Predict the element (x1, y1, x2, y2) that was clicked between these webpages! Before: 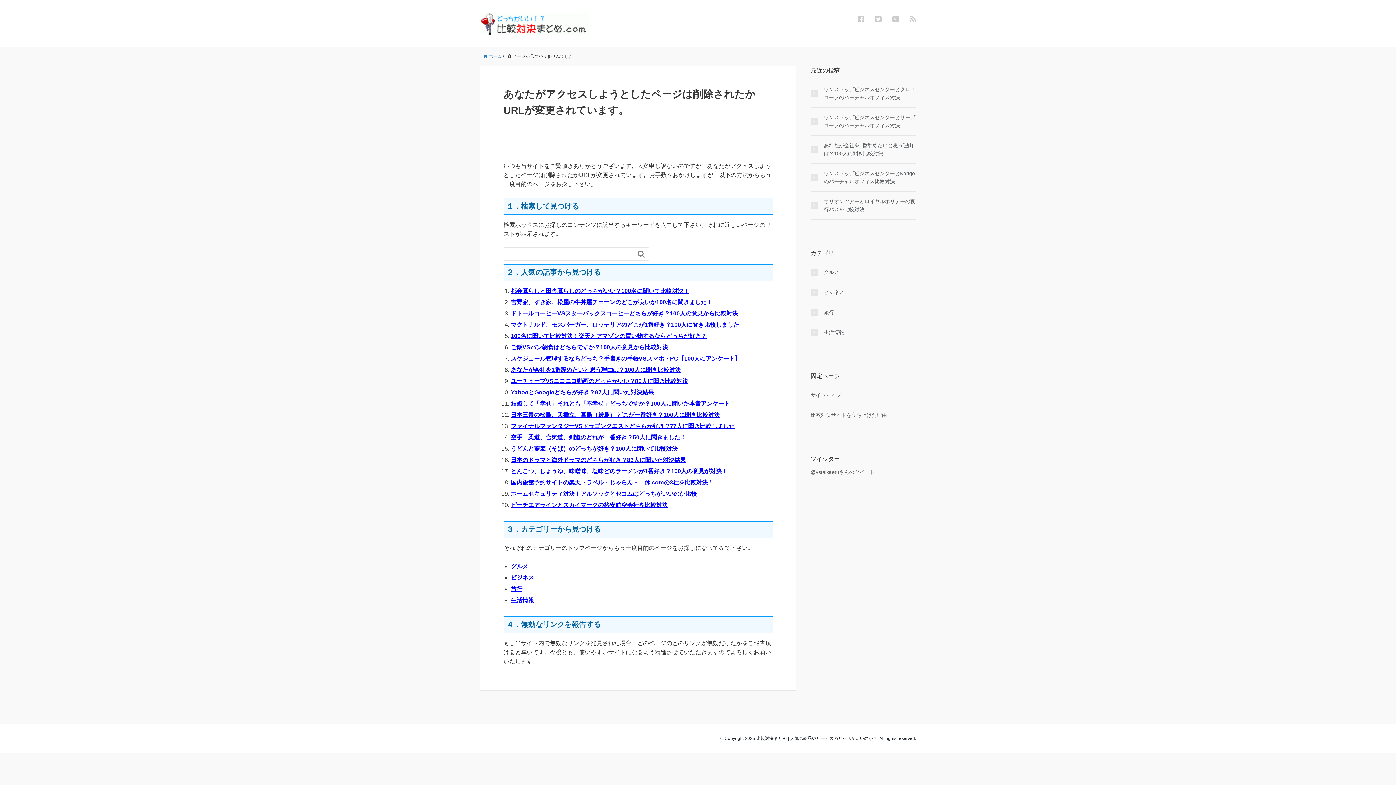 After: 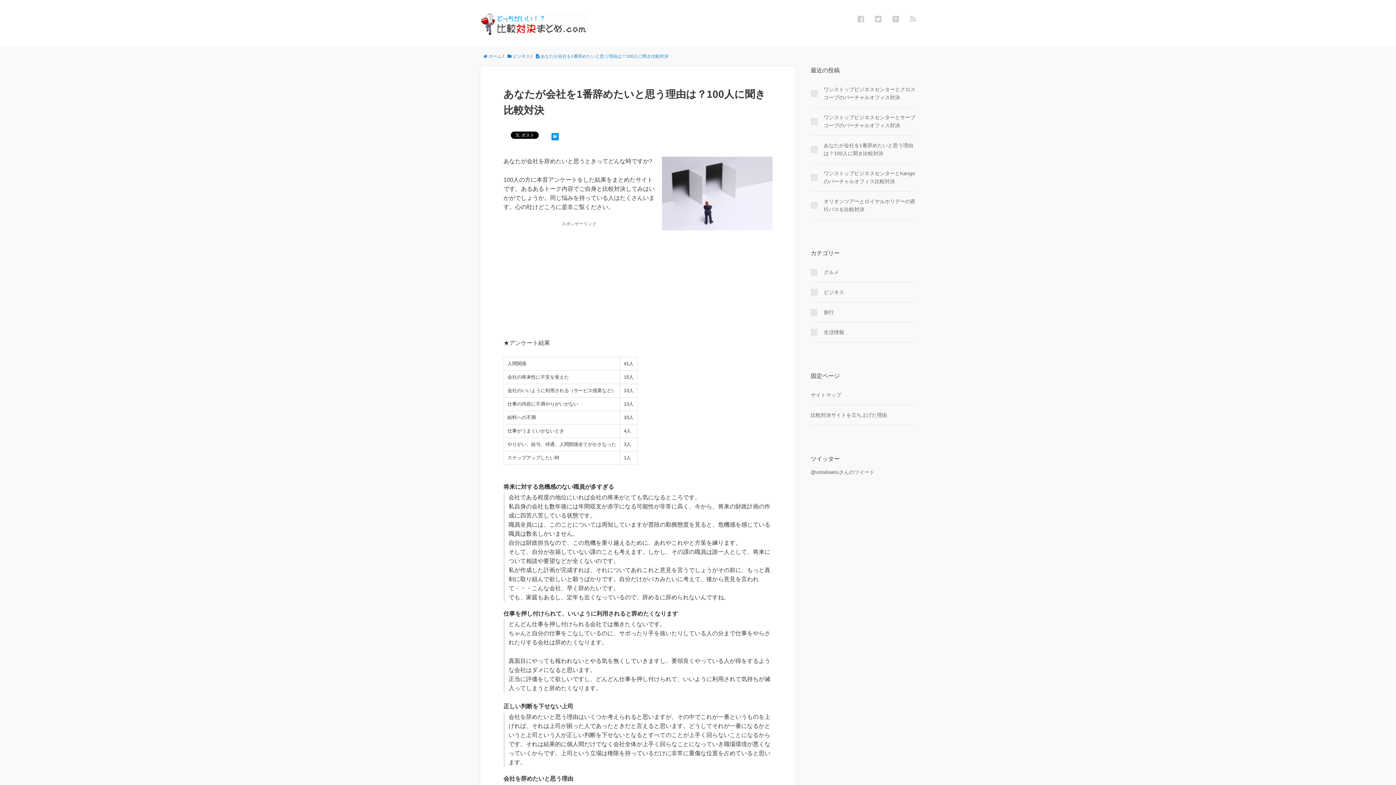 Action: bbox: (510, 366, 681, 373) label: あなたが会社を1番辞めたいと思う理由は？100人に聞き比較対決